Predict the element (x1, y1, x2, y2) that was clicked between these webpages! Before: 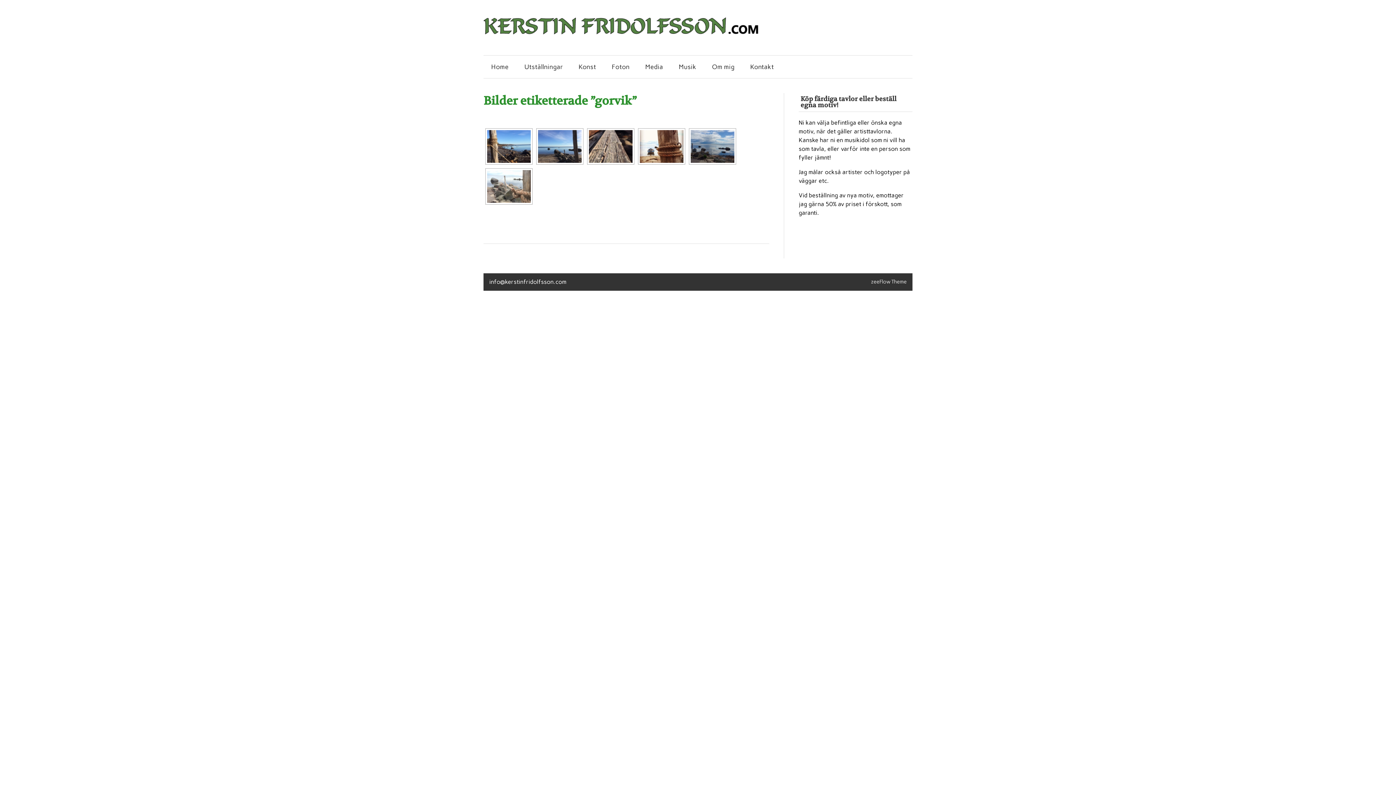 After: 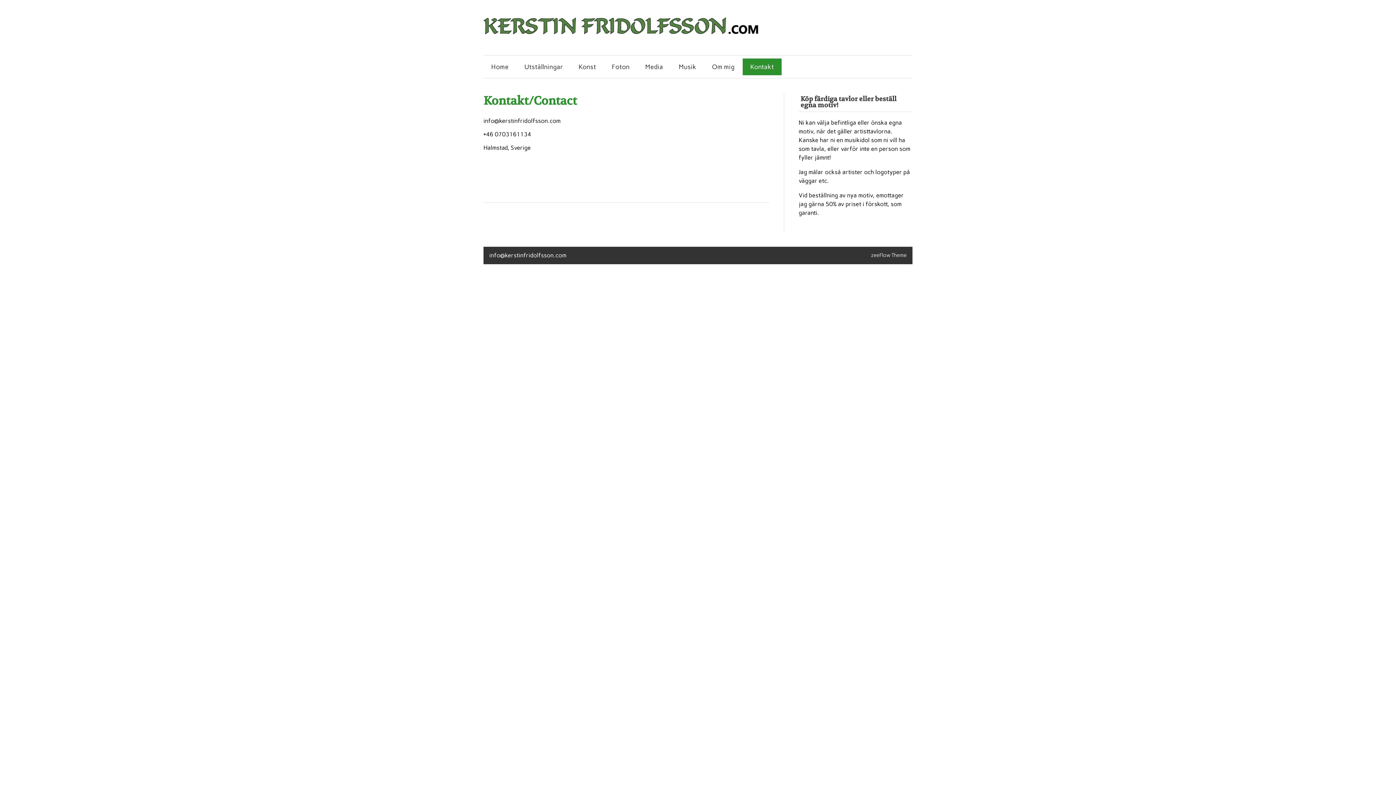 Action: label: Kontakt bbox: (742, 58, 781, 75)